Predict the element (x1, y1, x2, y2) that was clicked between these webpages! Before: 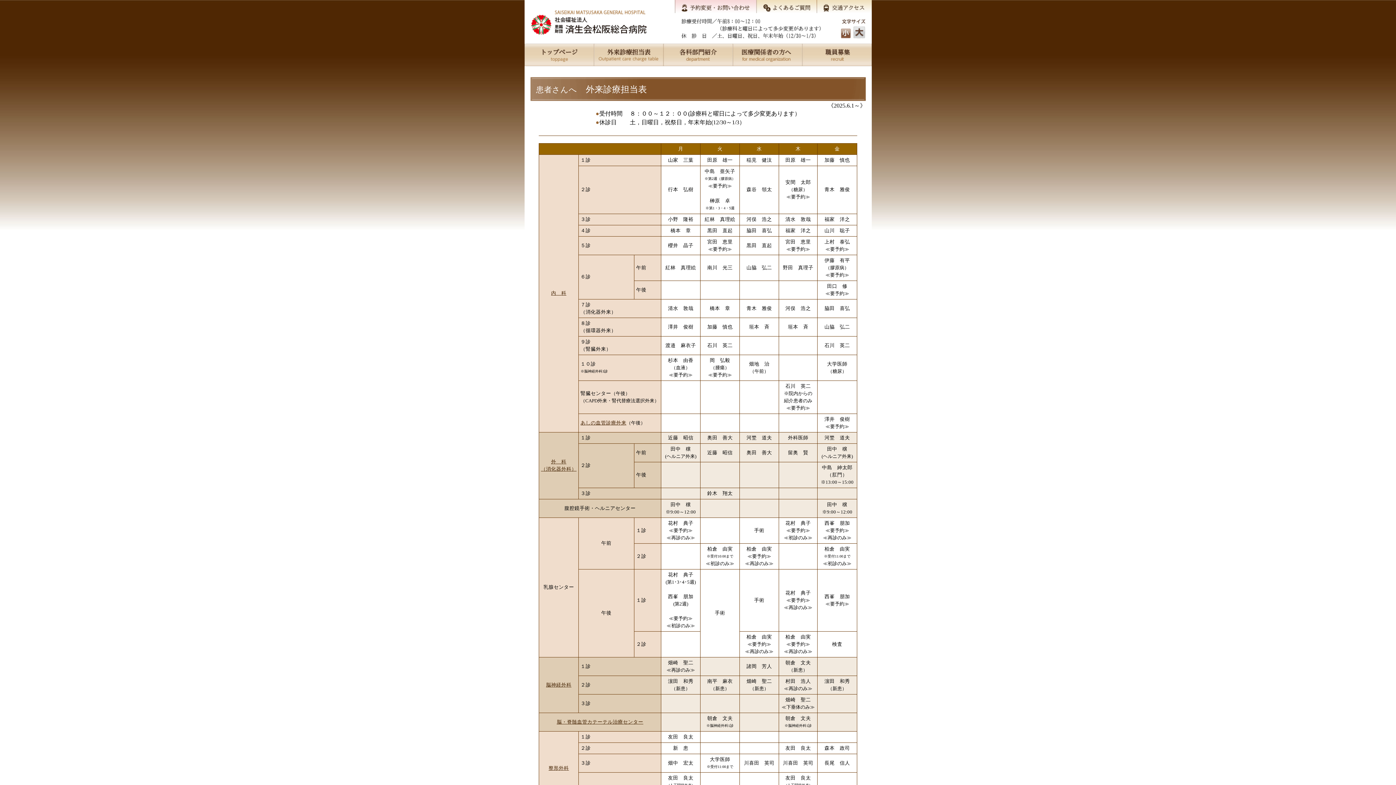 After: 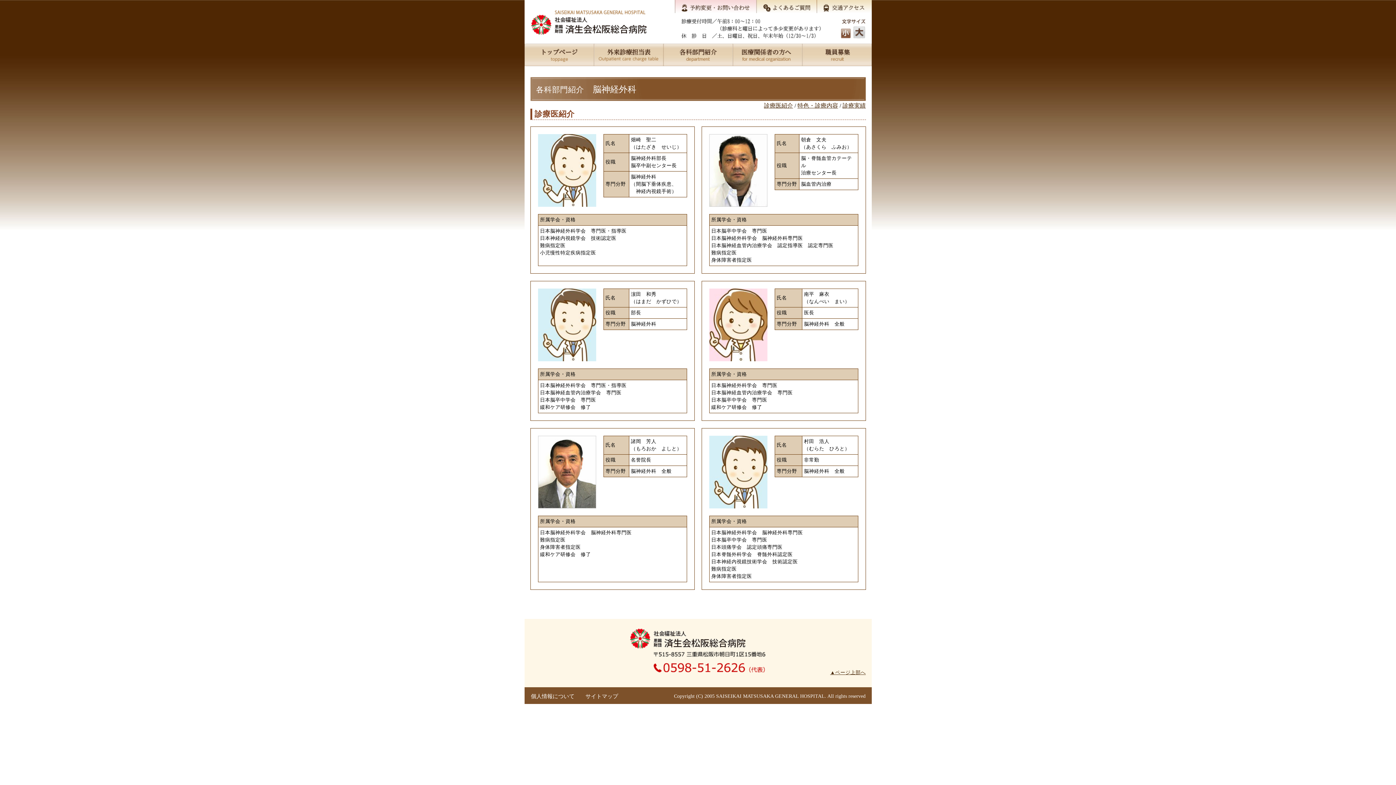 Action: label: 脳神経外科 bbox: (546, 682, 571, 688)